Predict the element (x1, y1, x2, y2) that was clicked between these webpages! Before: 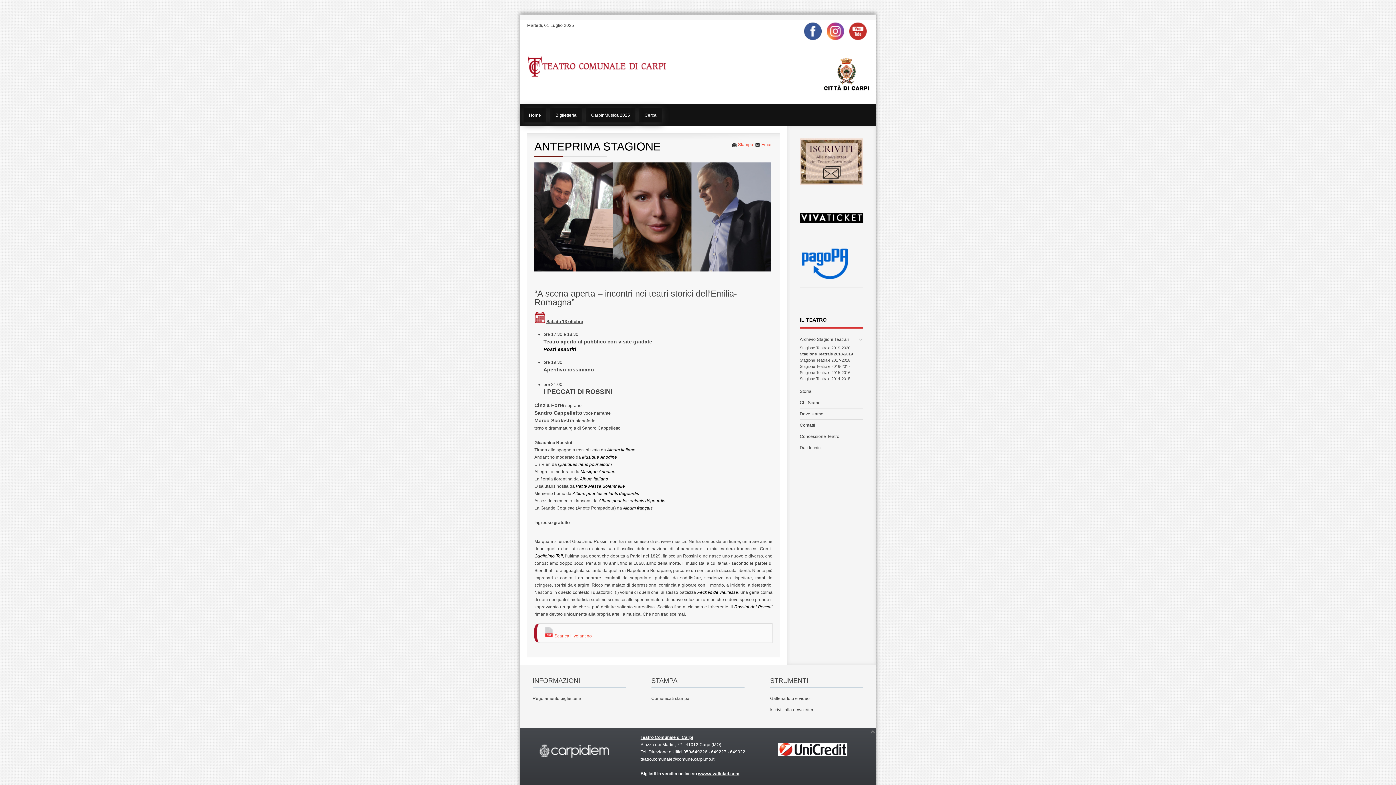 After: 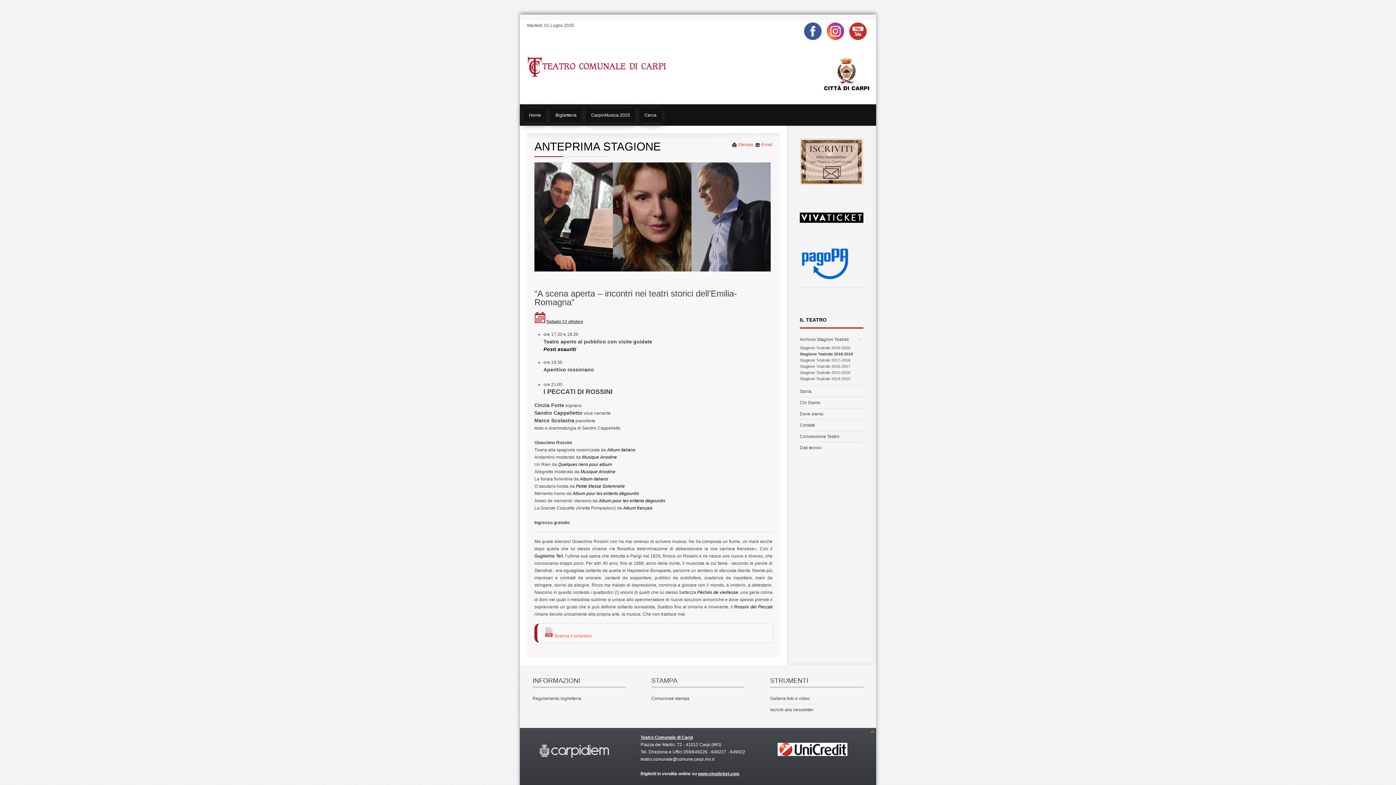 Action: bbox: (800, 212, 863, 222)